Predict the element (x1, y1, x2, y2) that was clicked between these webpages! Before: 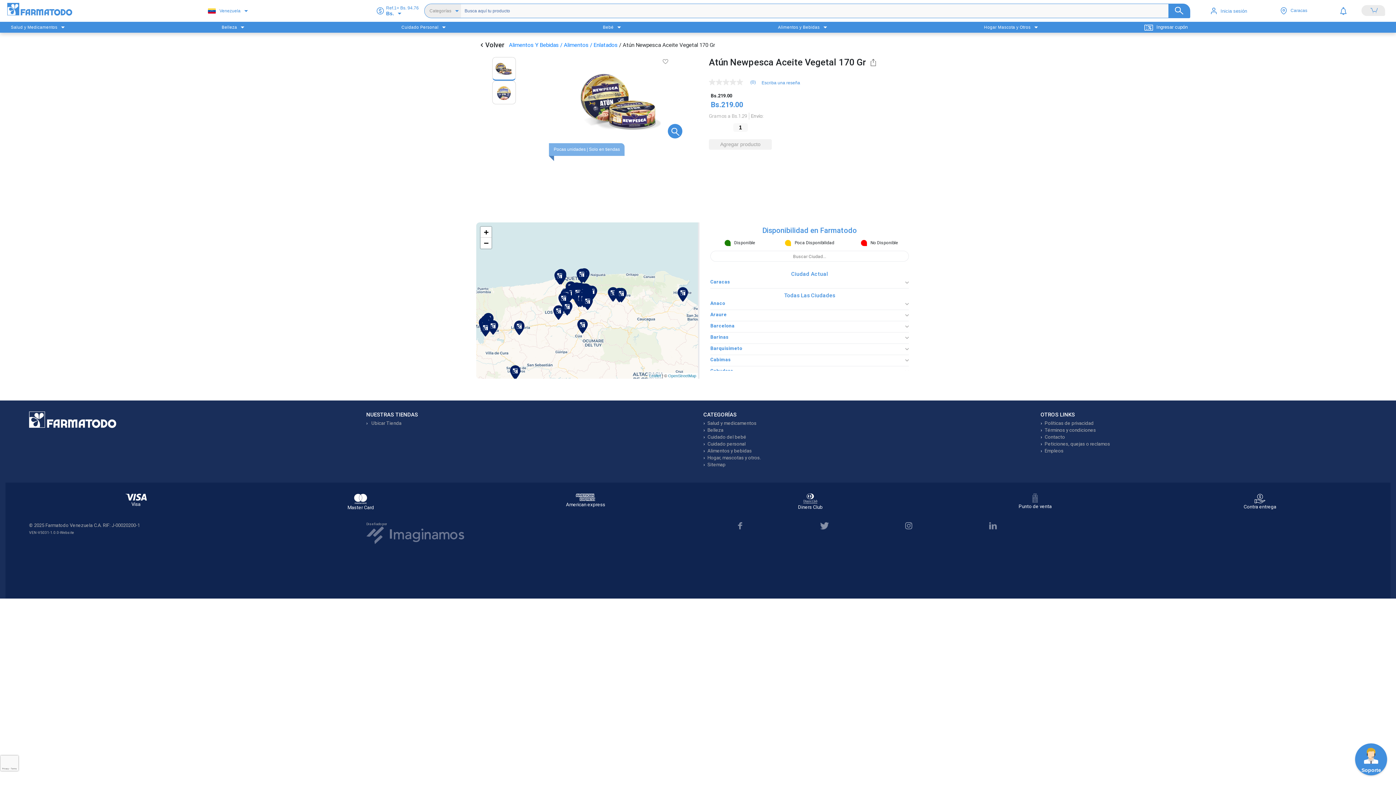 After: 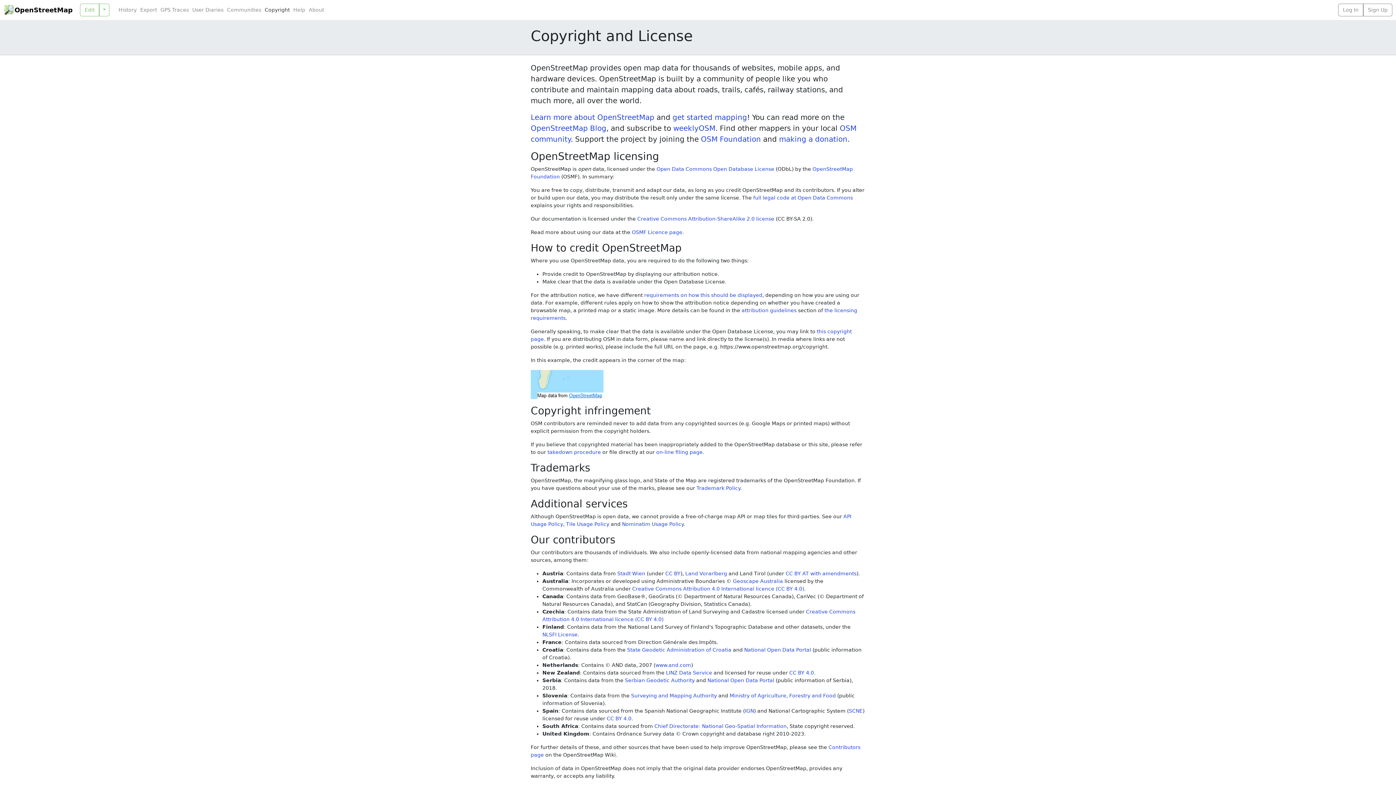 Action: label: OpenStreetMap bbox: (668, 373, 696, 378)